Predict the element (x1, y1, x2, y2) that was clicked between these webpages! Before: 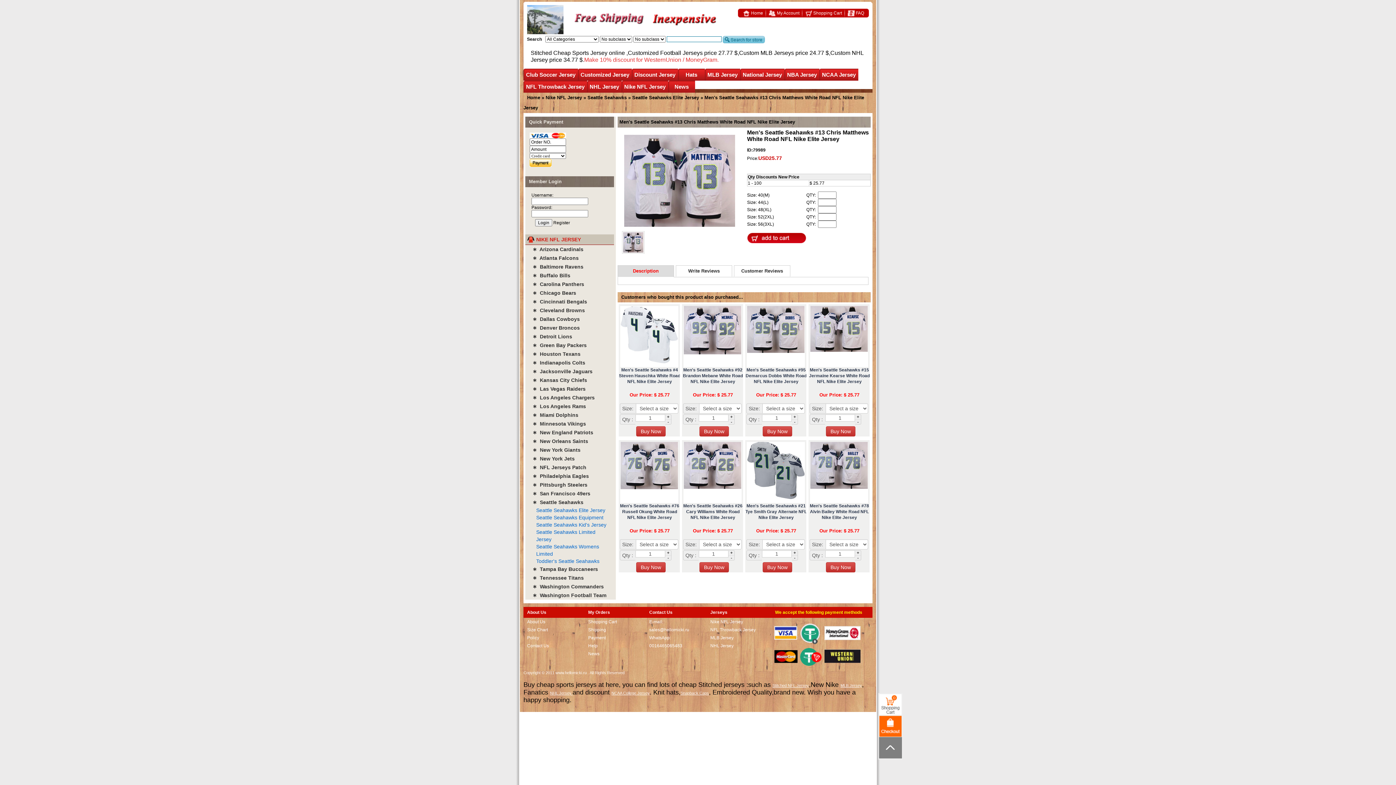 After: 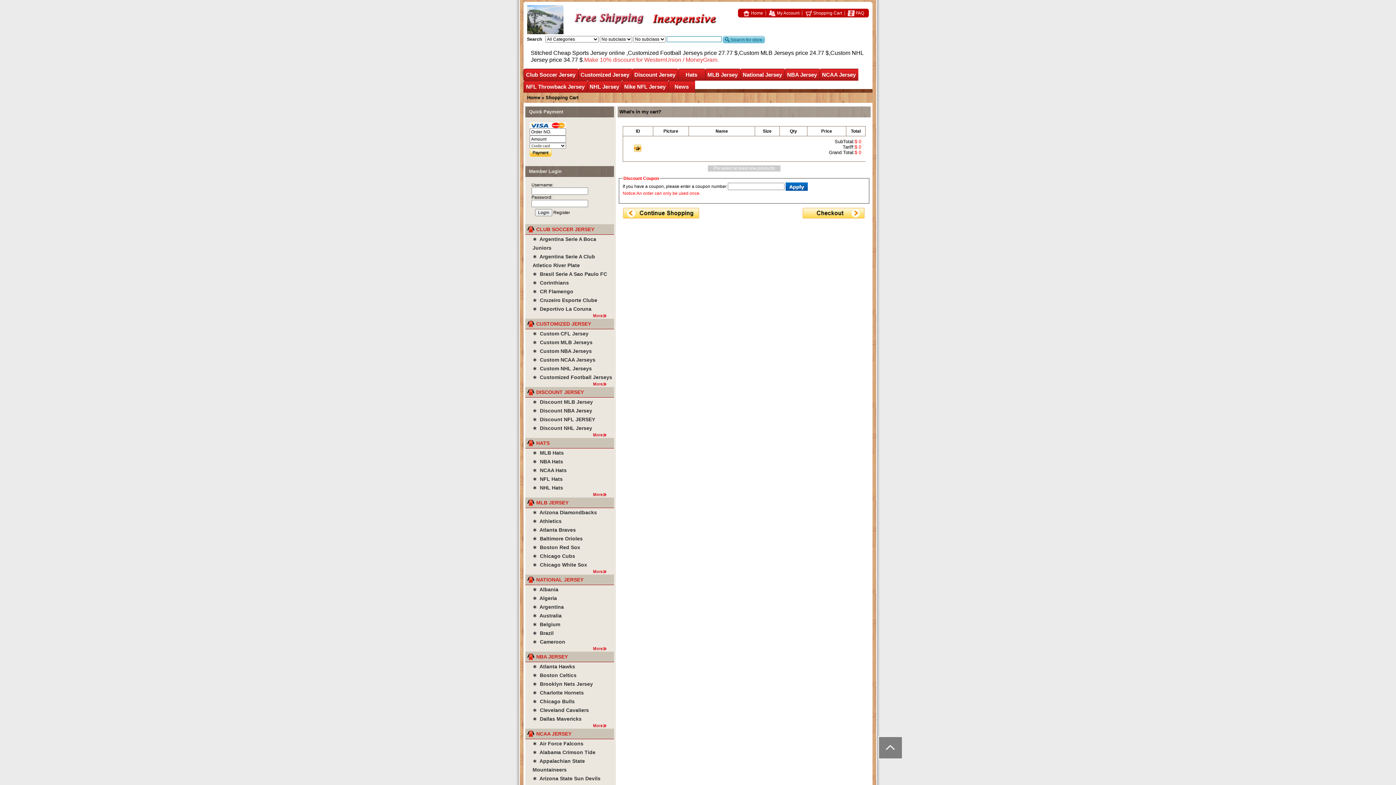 Action: label: 0 bbox: (879, 694, 902, 715)